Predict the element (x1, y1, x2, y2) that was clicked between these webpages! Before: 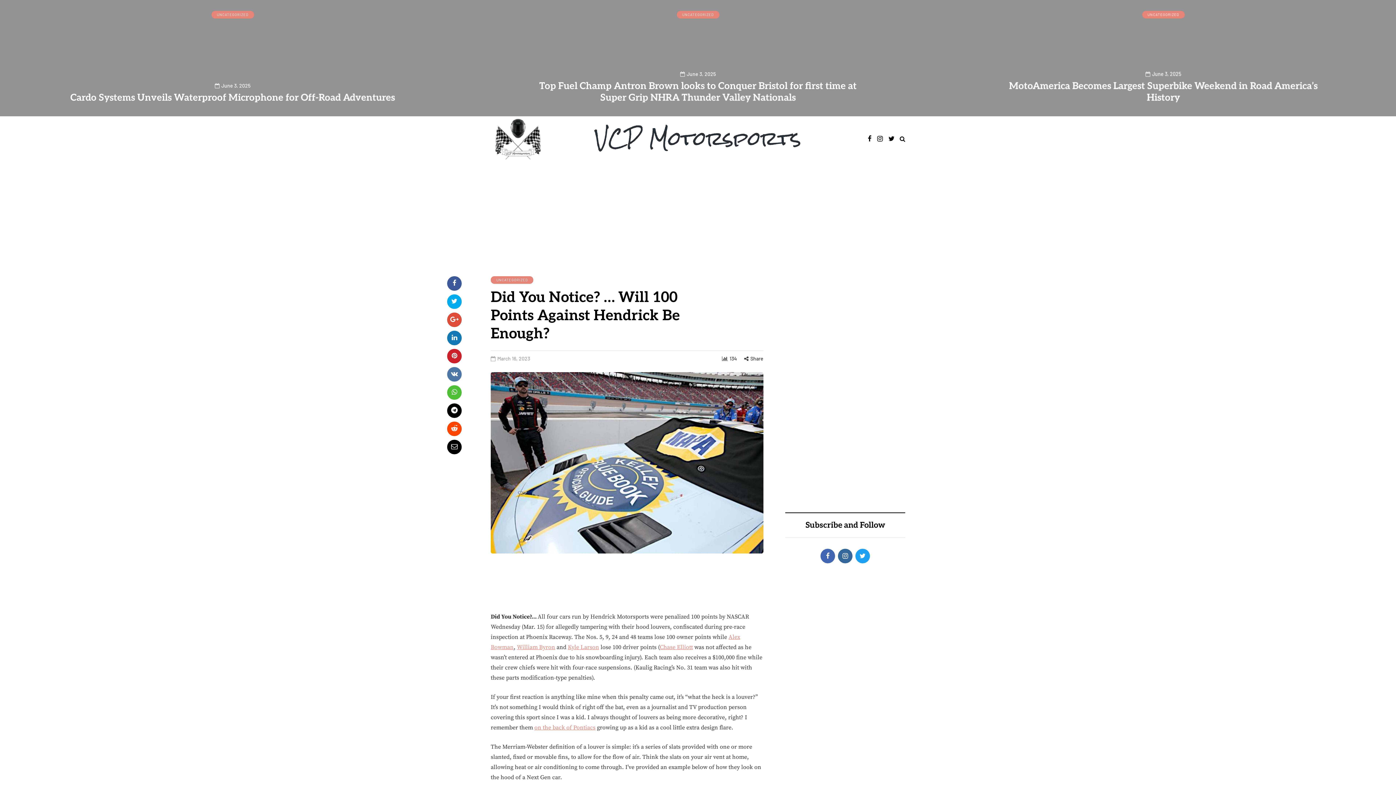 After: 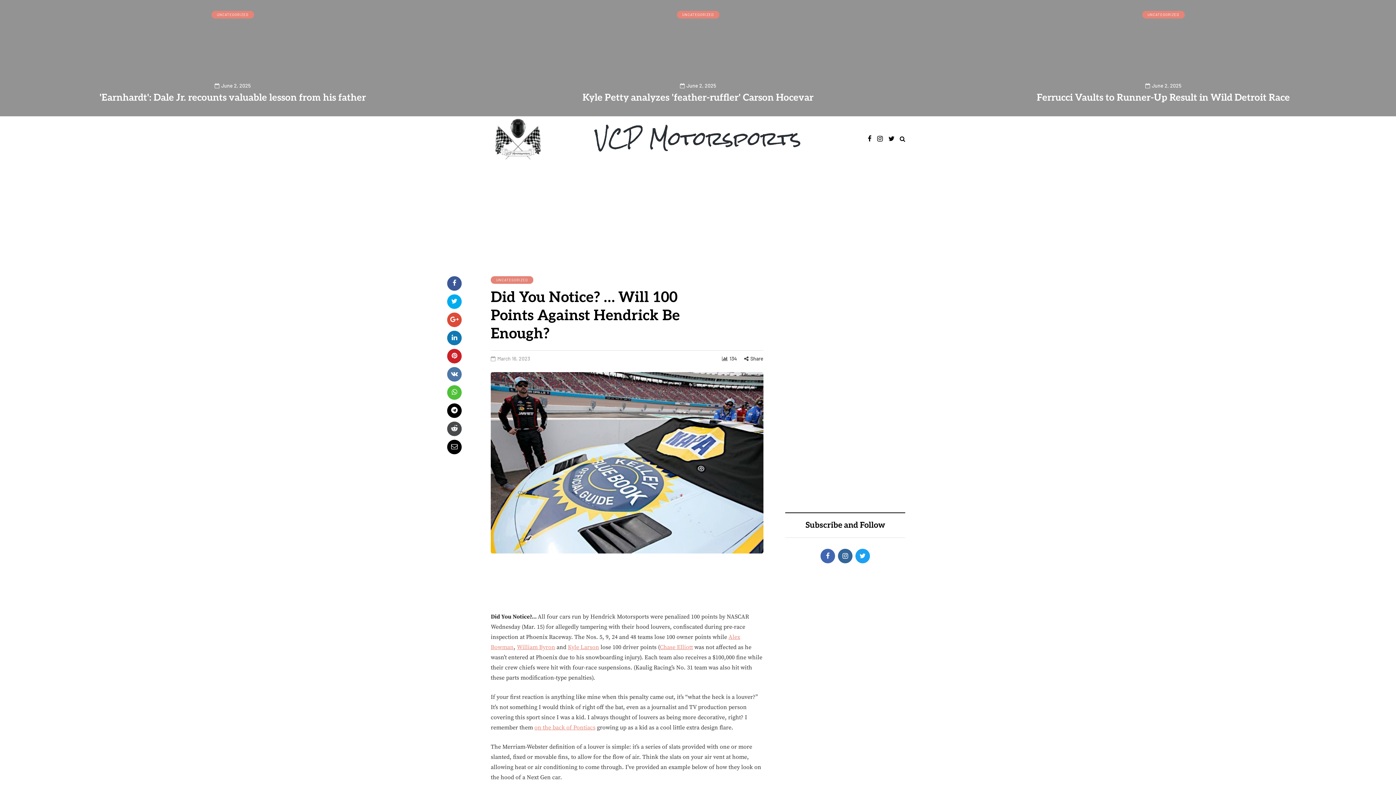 Action: bbox: (447, 421, 461, 436)